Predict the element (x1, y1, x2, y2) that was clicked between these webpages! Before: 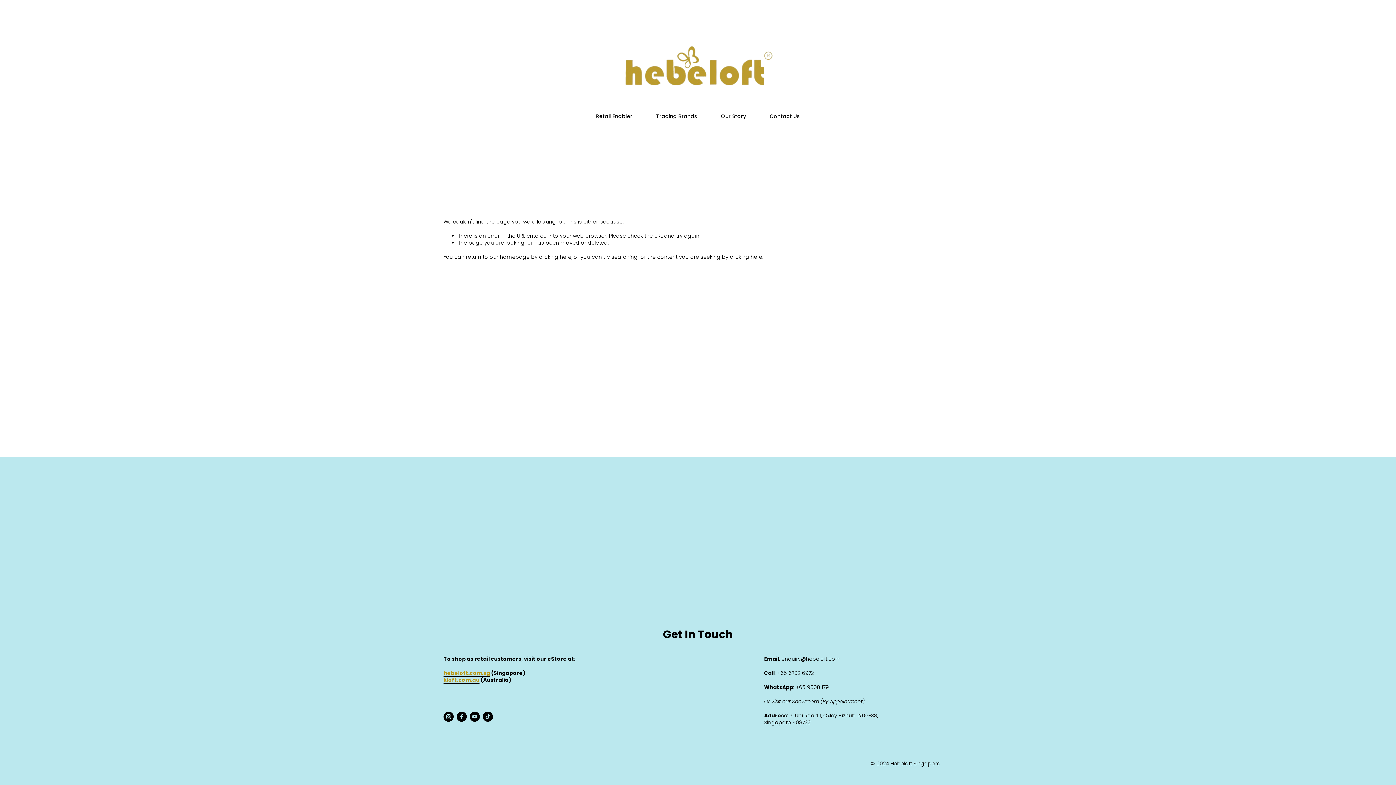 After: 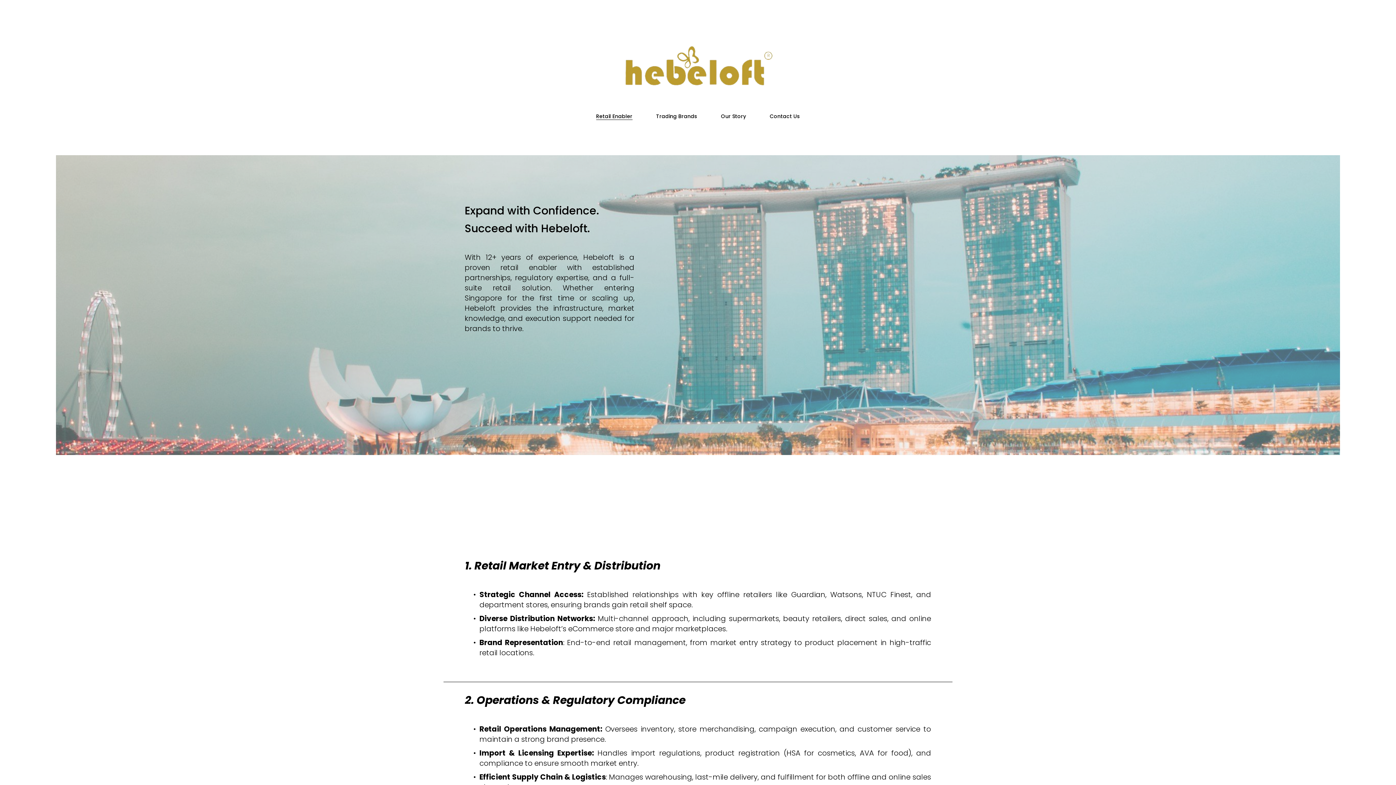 Action: bbox: (596, 112, 632, 120) label: Retail Enabler